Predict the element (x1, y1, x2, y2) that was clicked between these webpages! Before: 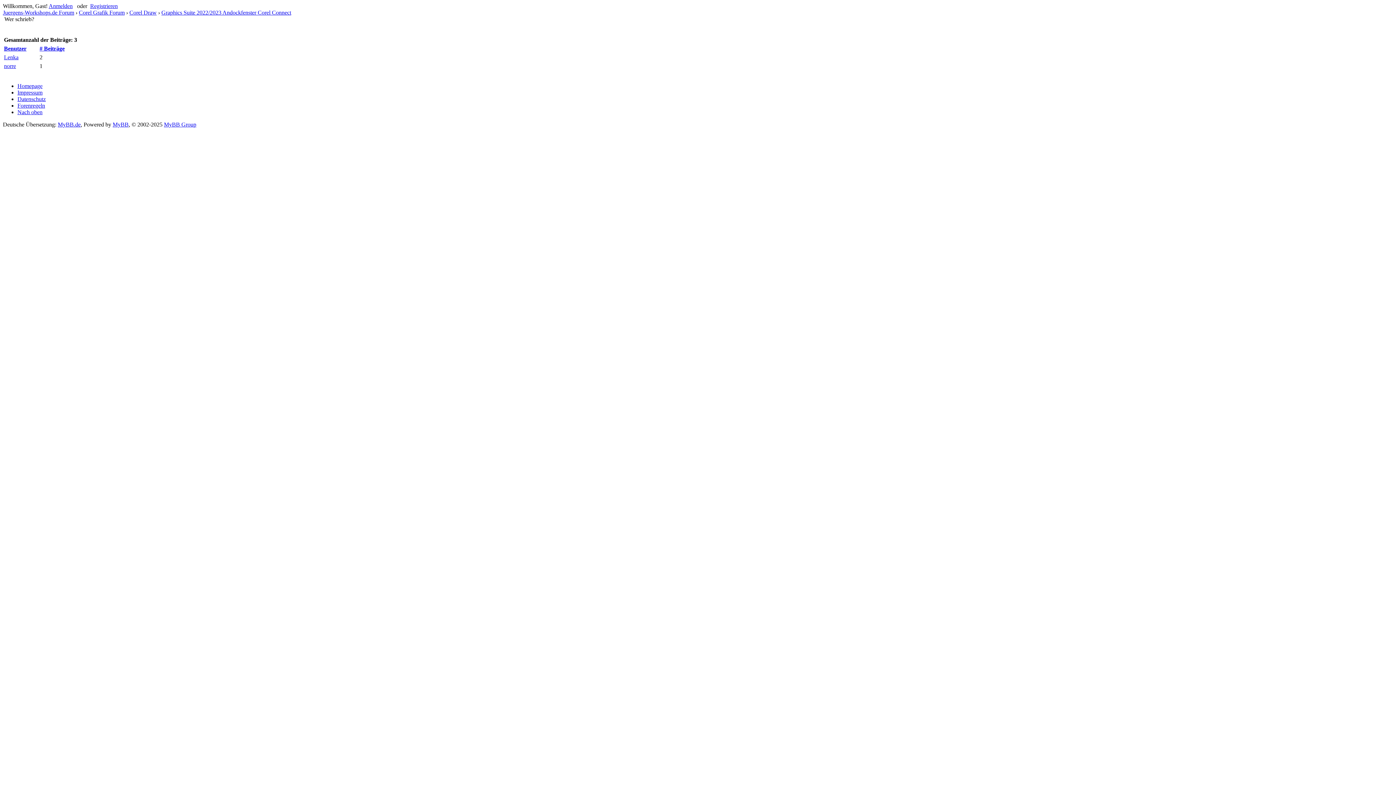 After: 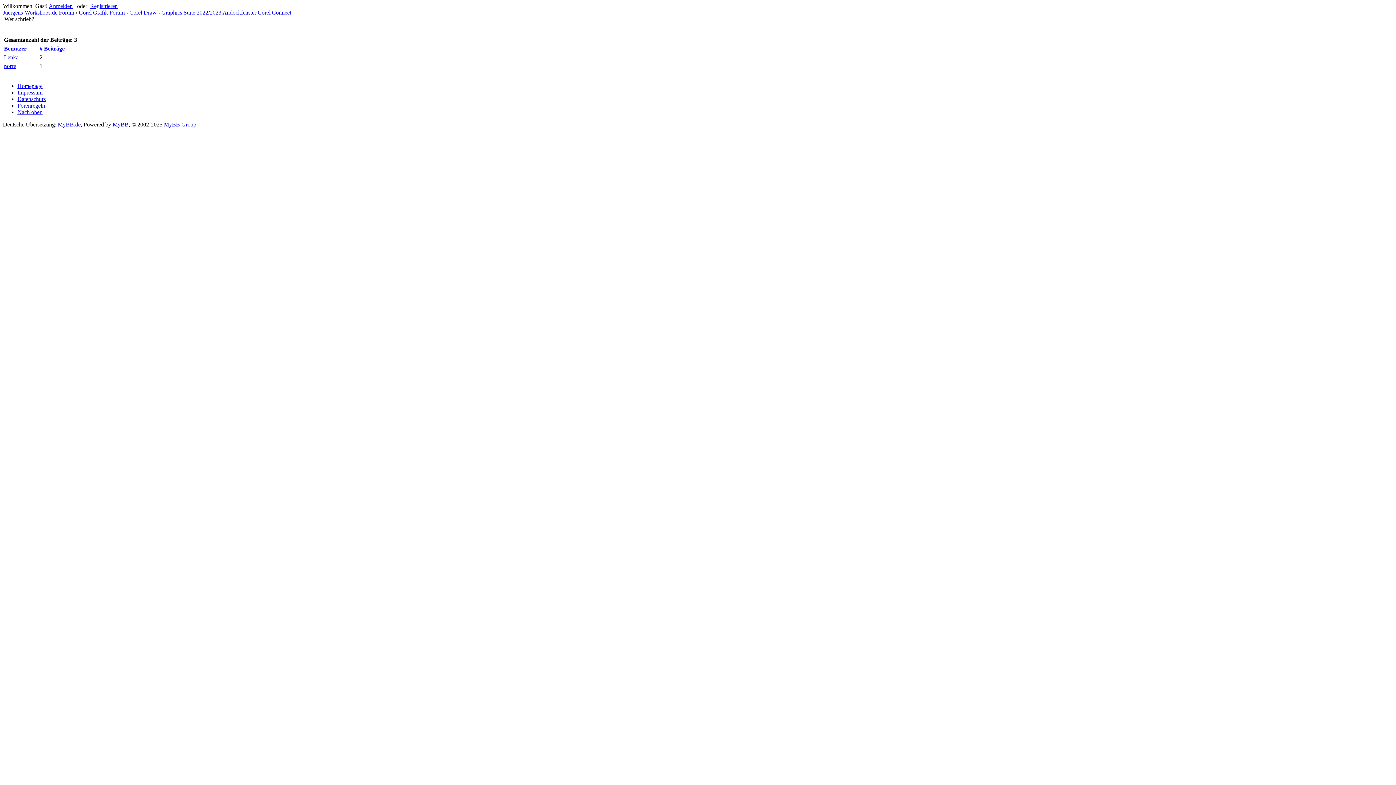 Action: bbox: (57, 121, 80, 127) label: MyBB.de